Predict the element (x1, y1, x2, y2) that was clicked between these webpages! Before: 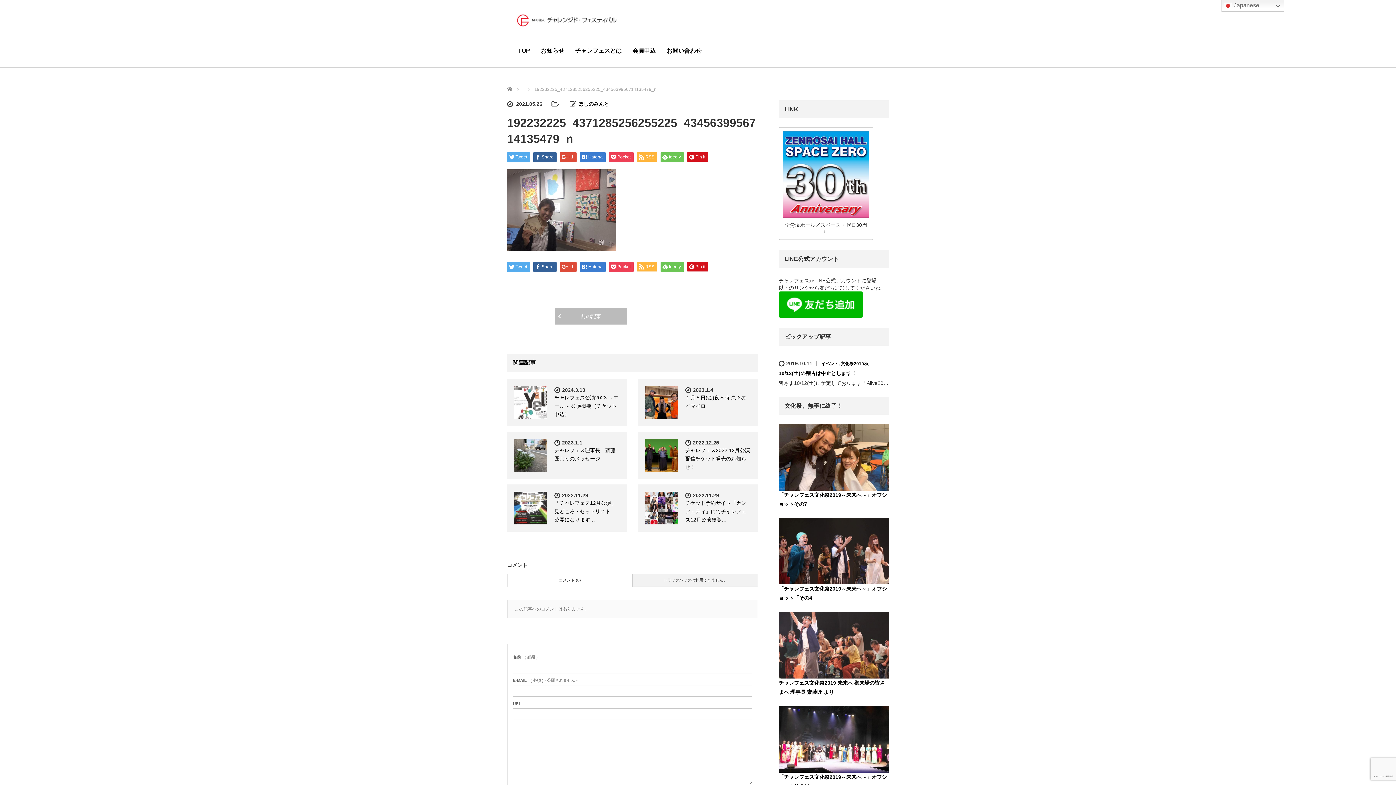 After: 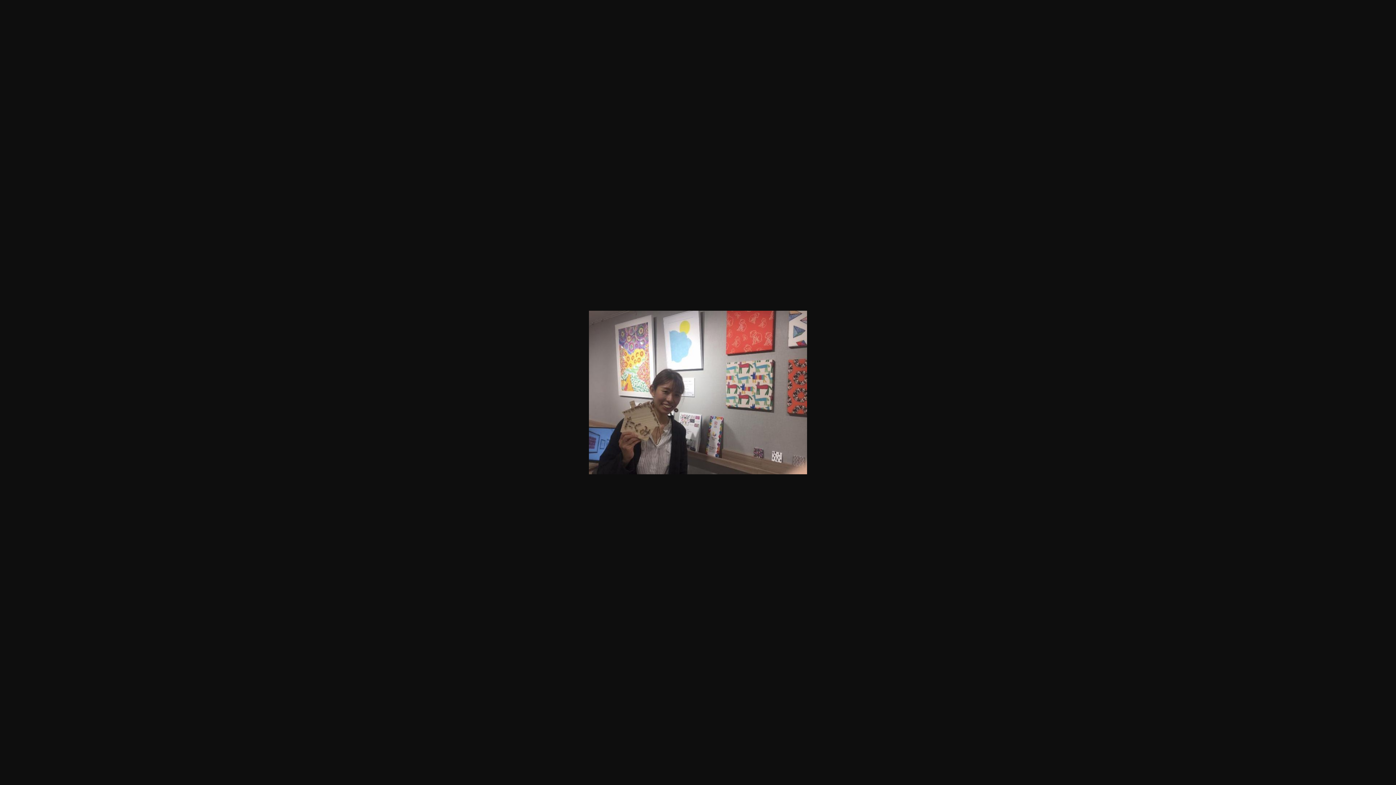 Action: bbox: (507, 206, 616, 212)